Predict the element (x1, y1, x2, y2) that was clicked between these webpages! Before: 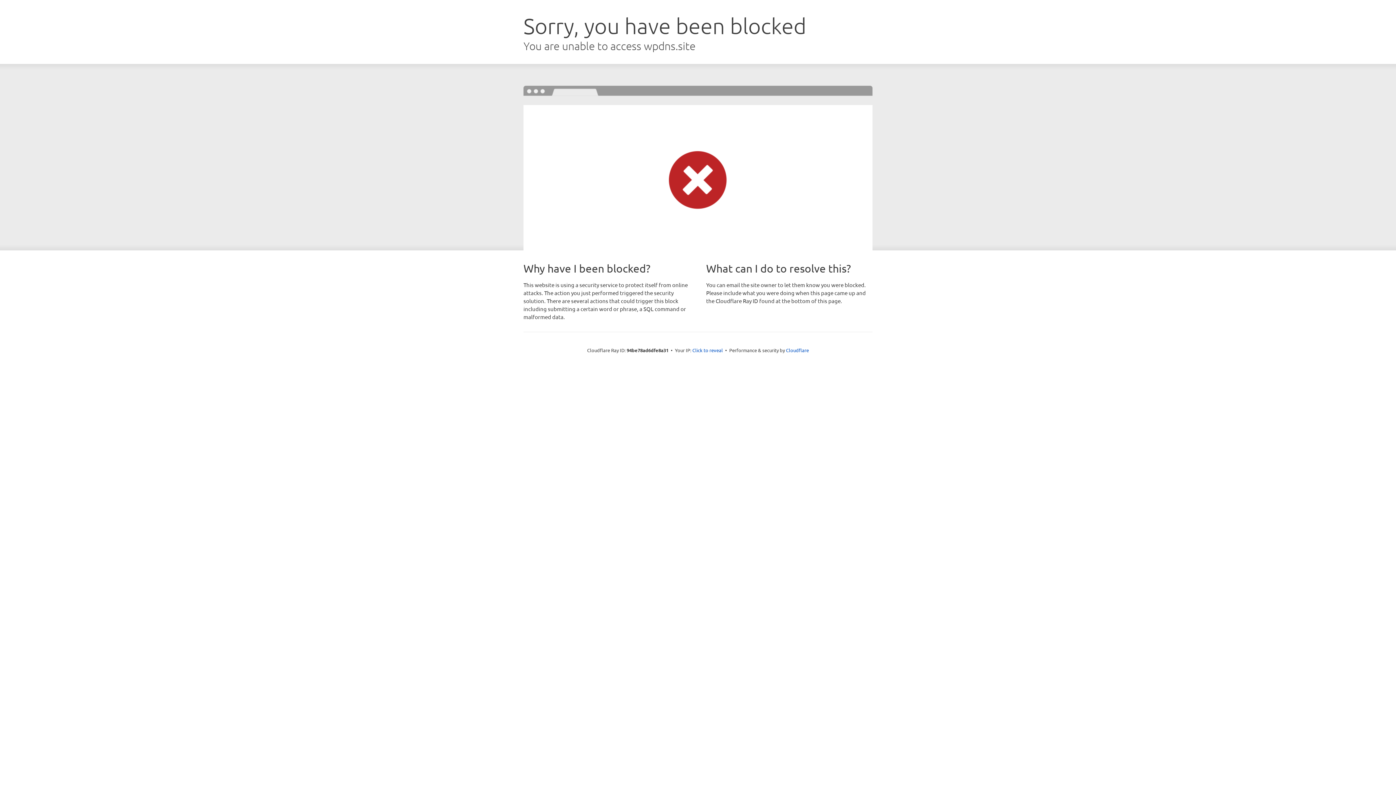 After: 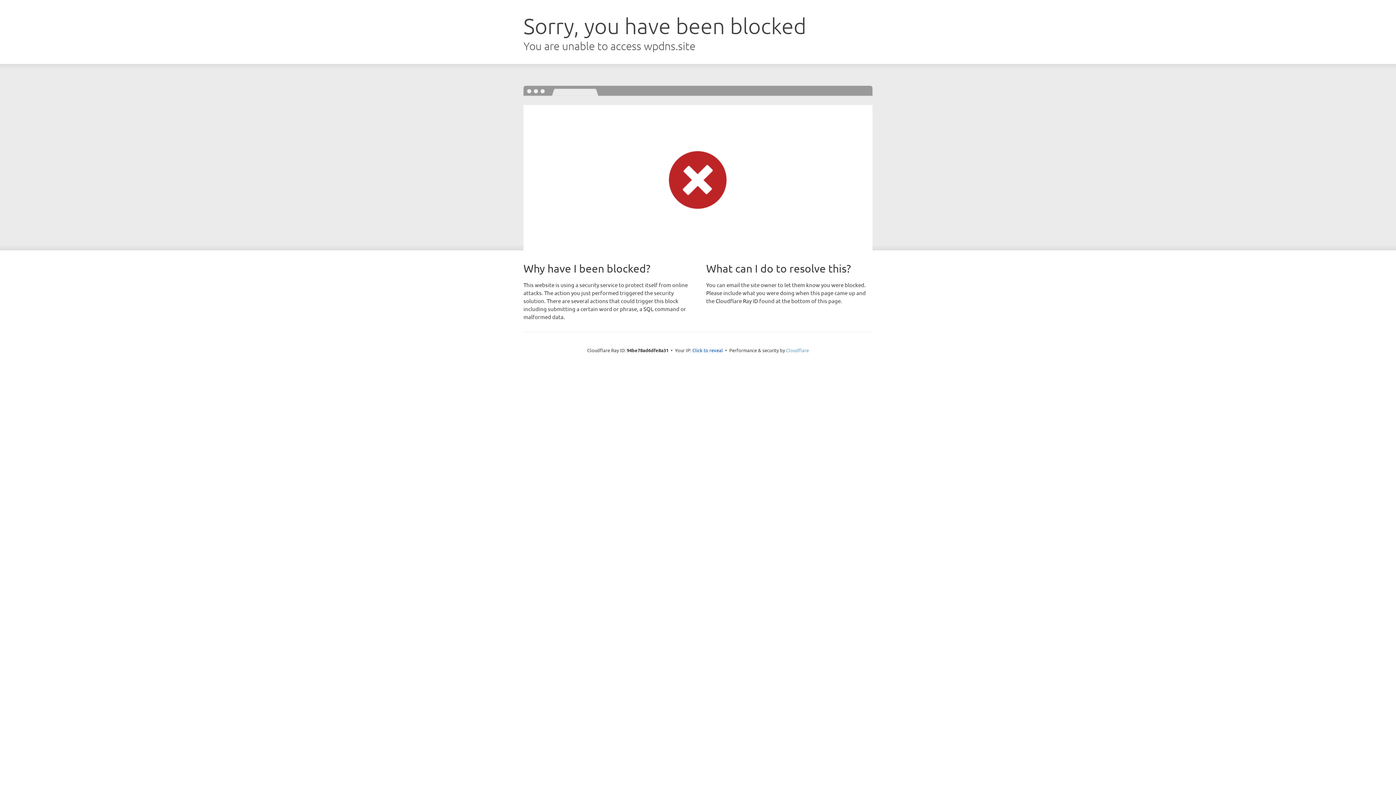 Action: bbox: (786, 347, 809, 353) label: Cloudflare